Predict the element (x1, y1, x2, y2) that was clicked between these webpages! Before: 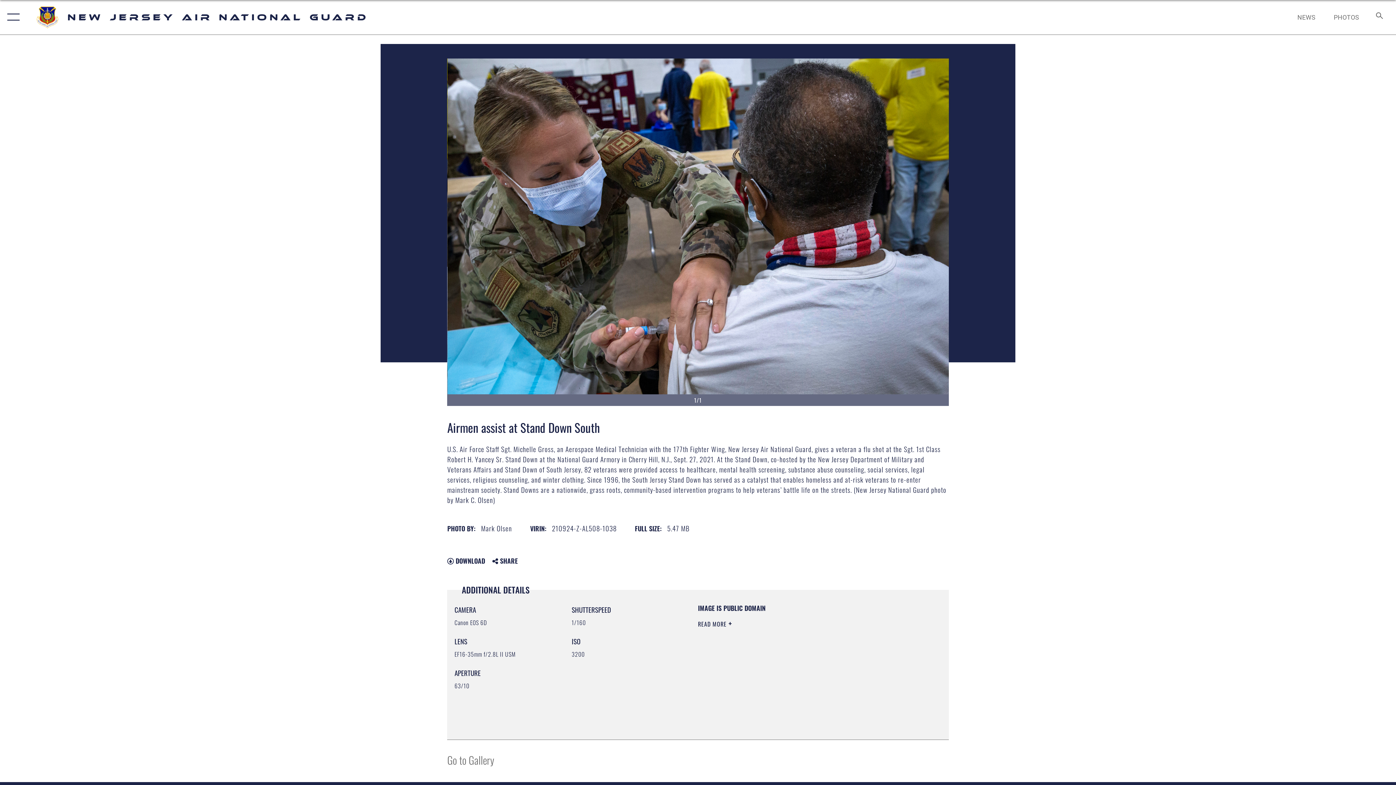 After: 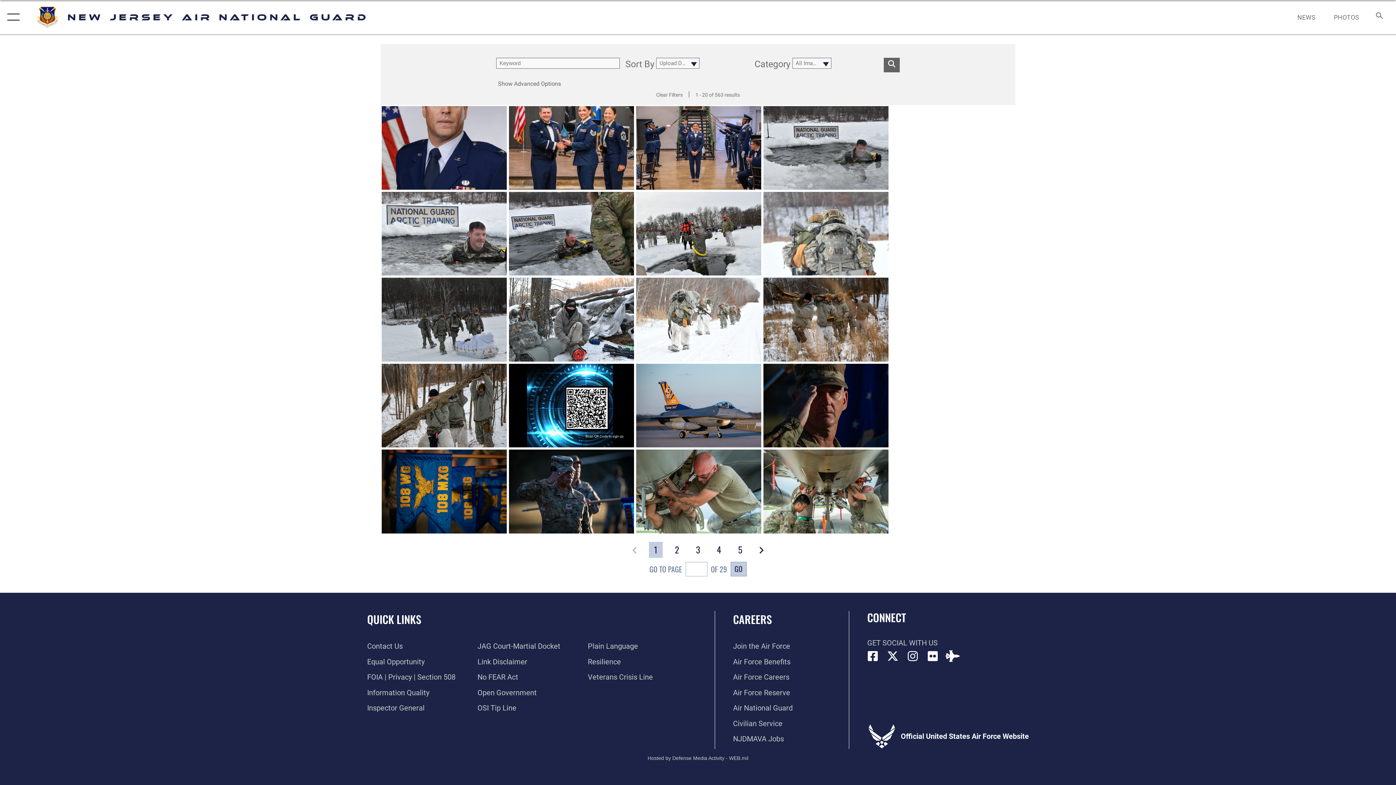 Action: bbox: (1327, 5, 1366, 28) label: PHOTOS